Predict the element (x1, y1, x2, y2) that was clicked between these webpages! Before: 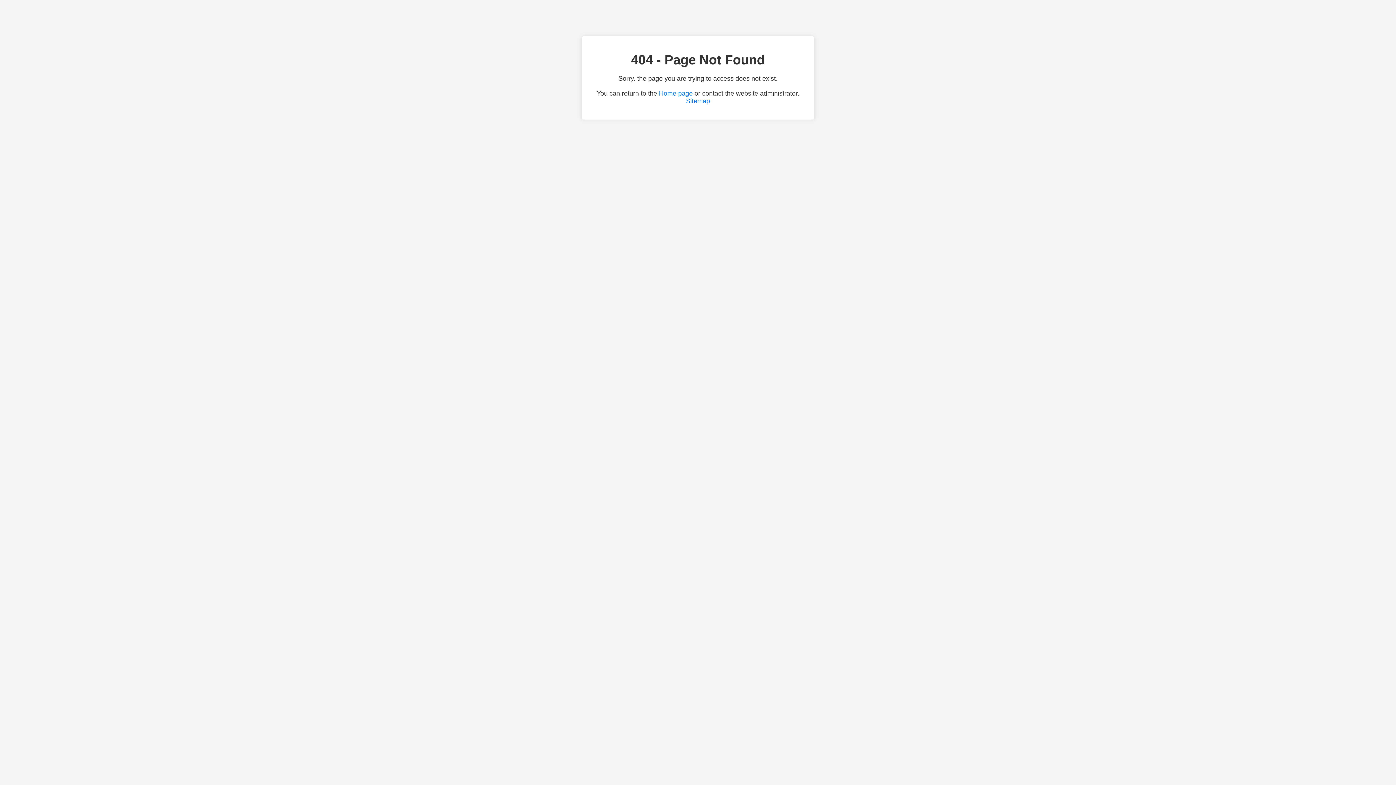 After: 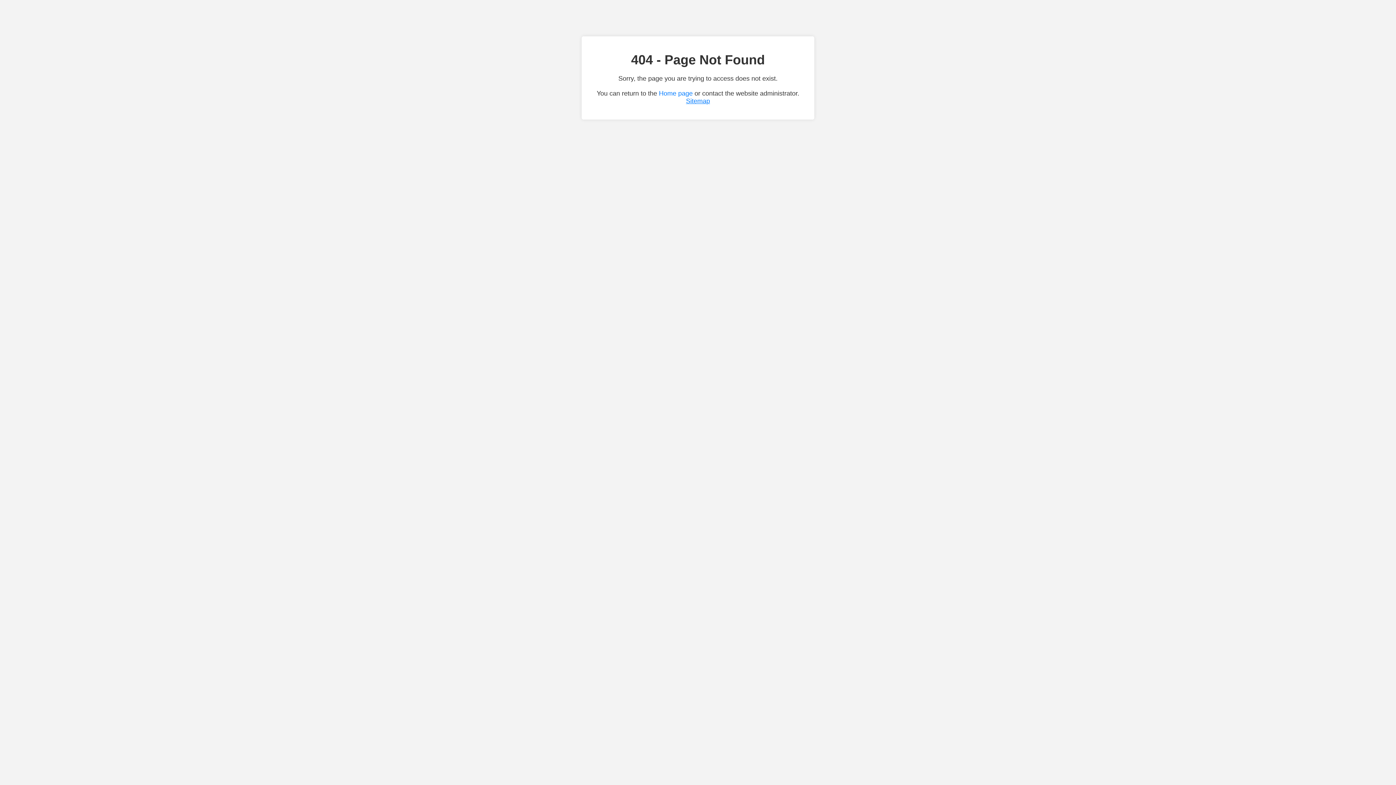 Action: label: Sitemap bbox: (686, 97, 710, 104)